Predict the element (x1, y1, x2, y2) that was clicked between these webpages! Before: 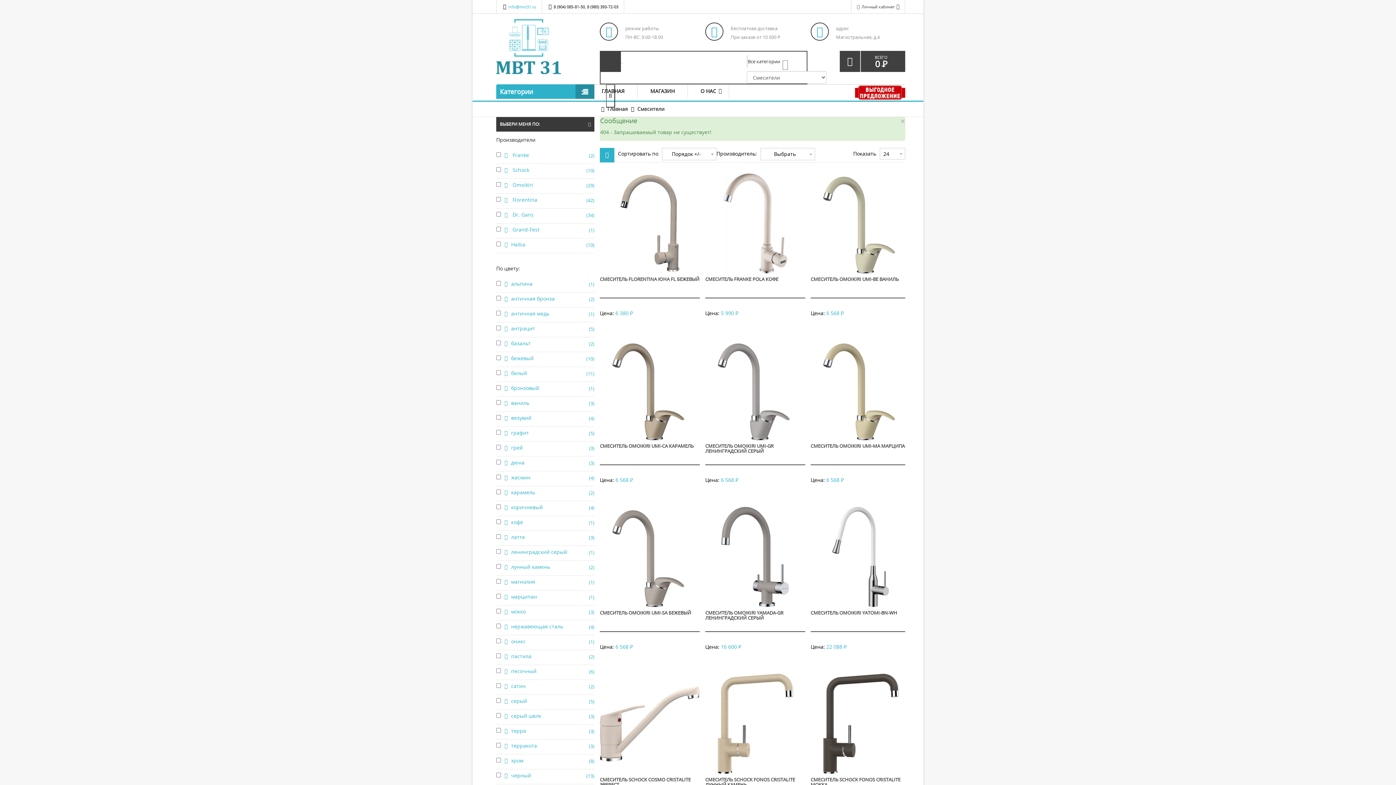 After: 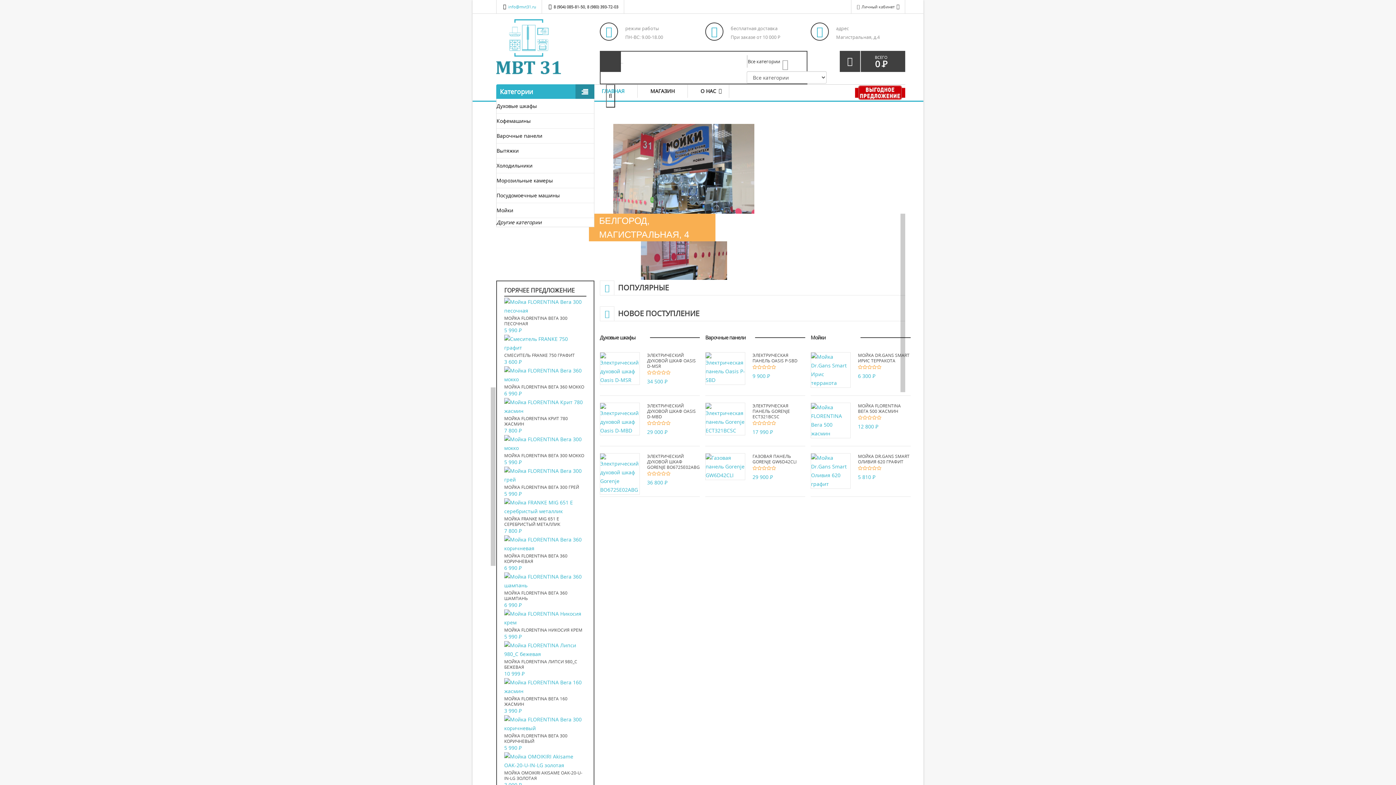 Action: bbox: (596, 84, 630, 97) label: ГЛАВНАЯ